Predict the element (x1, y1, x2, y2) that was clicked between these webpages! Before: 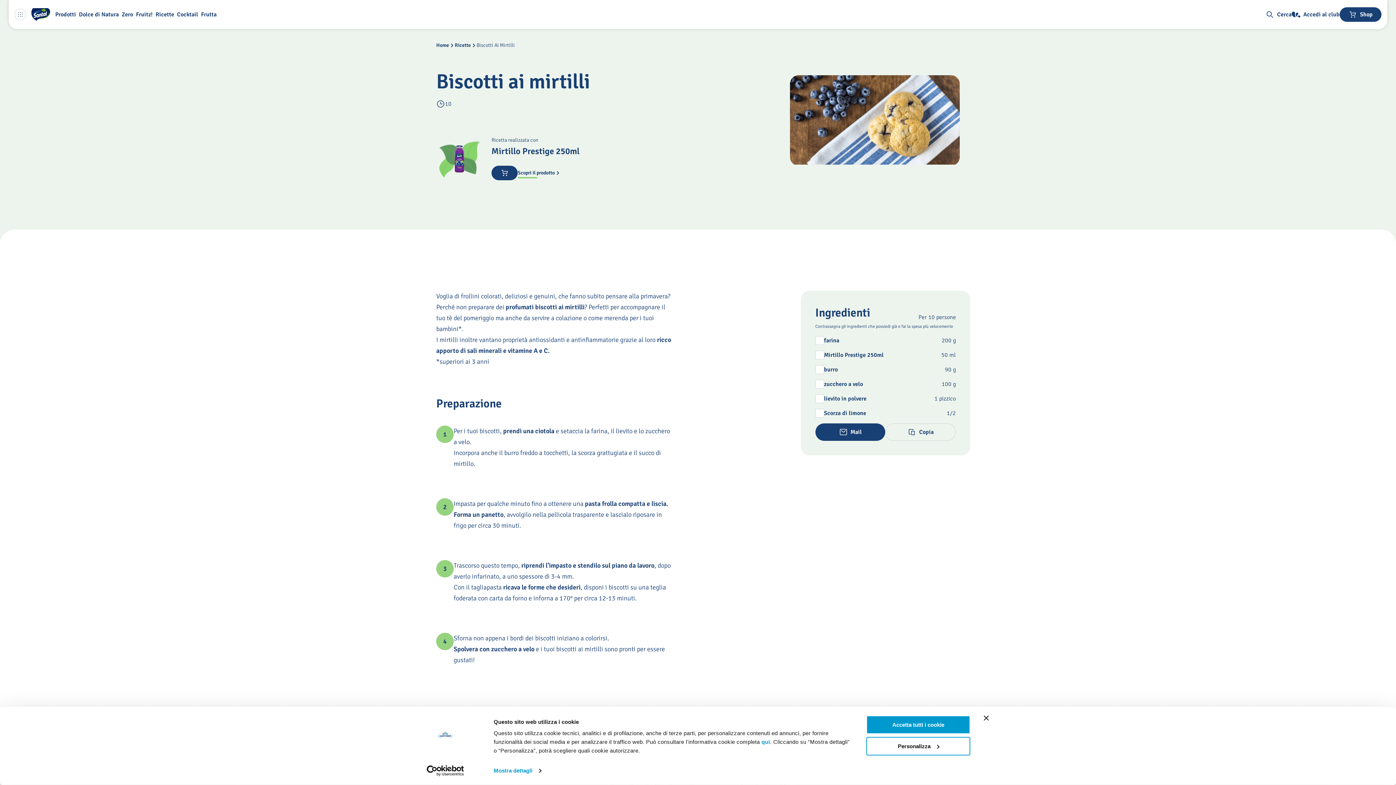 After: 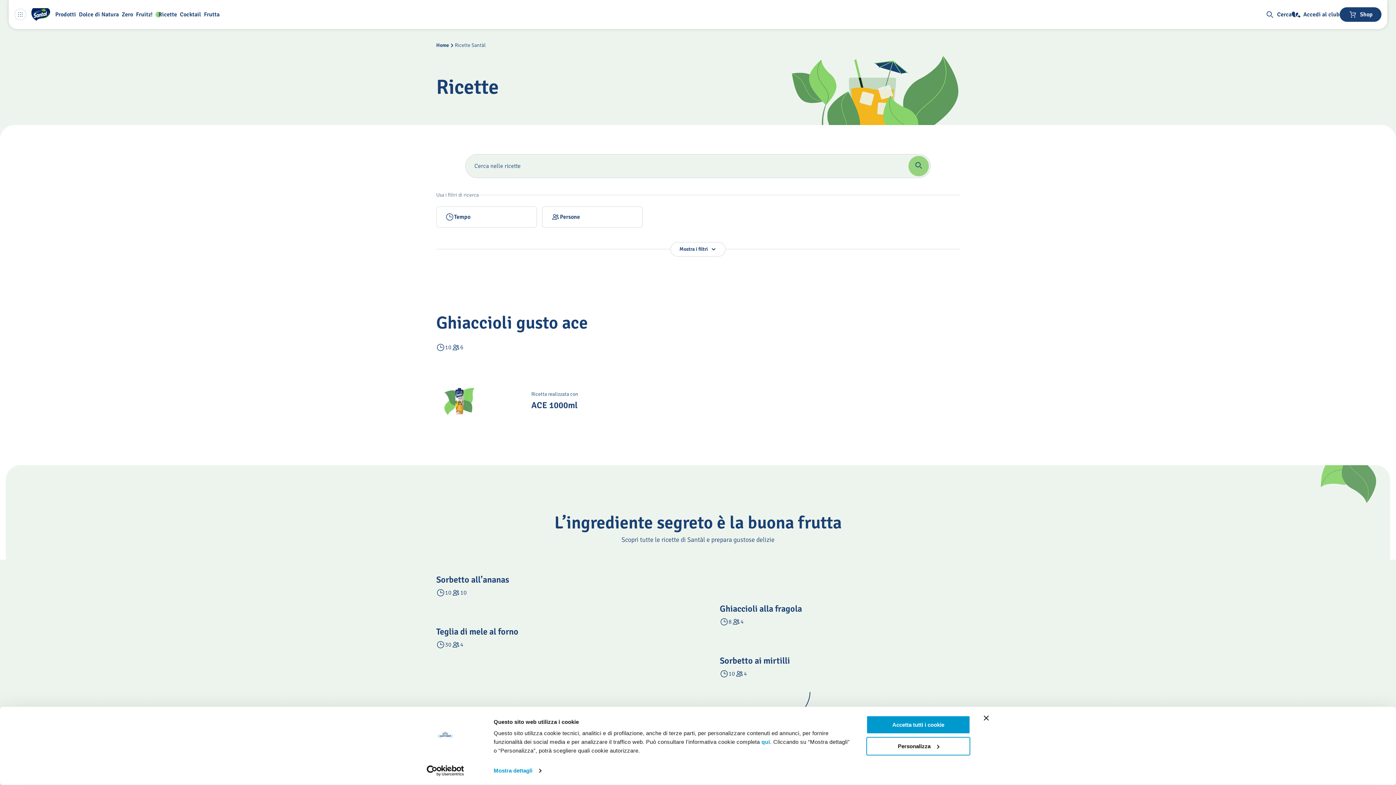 Action: bbox: (454, 41, 470, 49) label: Ricette